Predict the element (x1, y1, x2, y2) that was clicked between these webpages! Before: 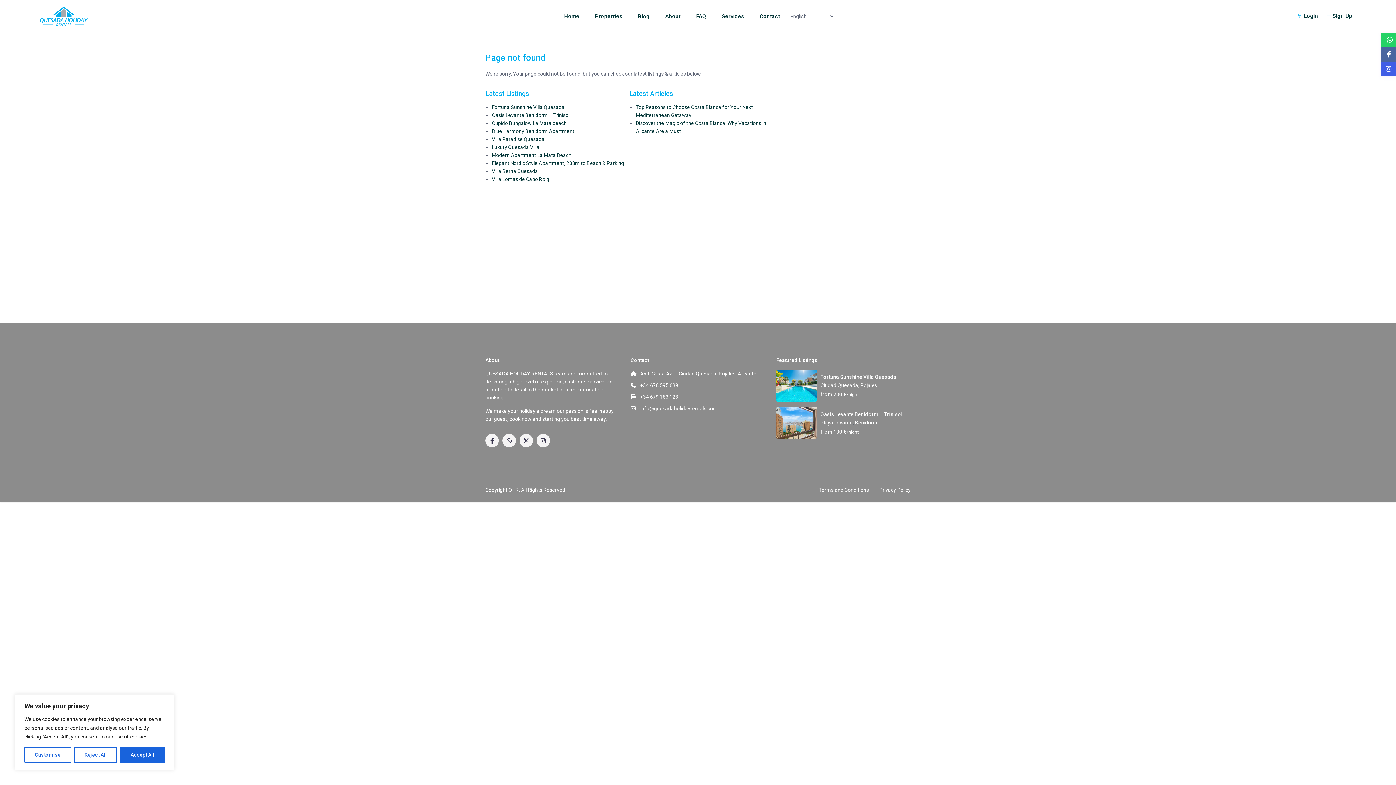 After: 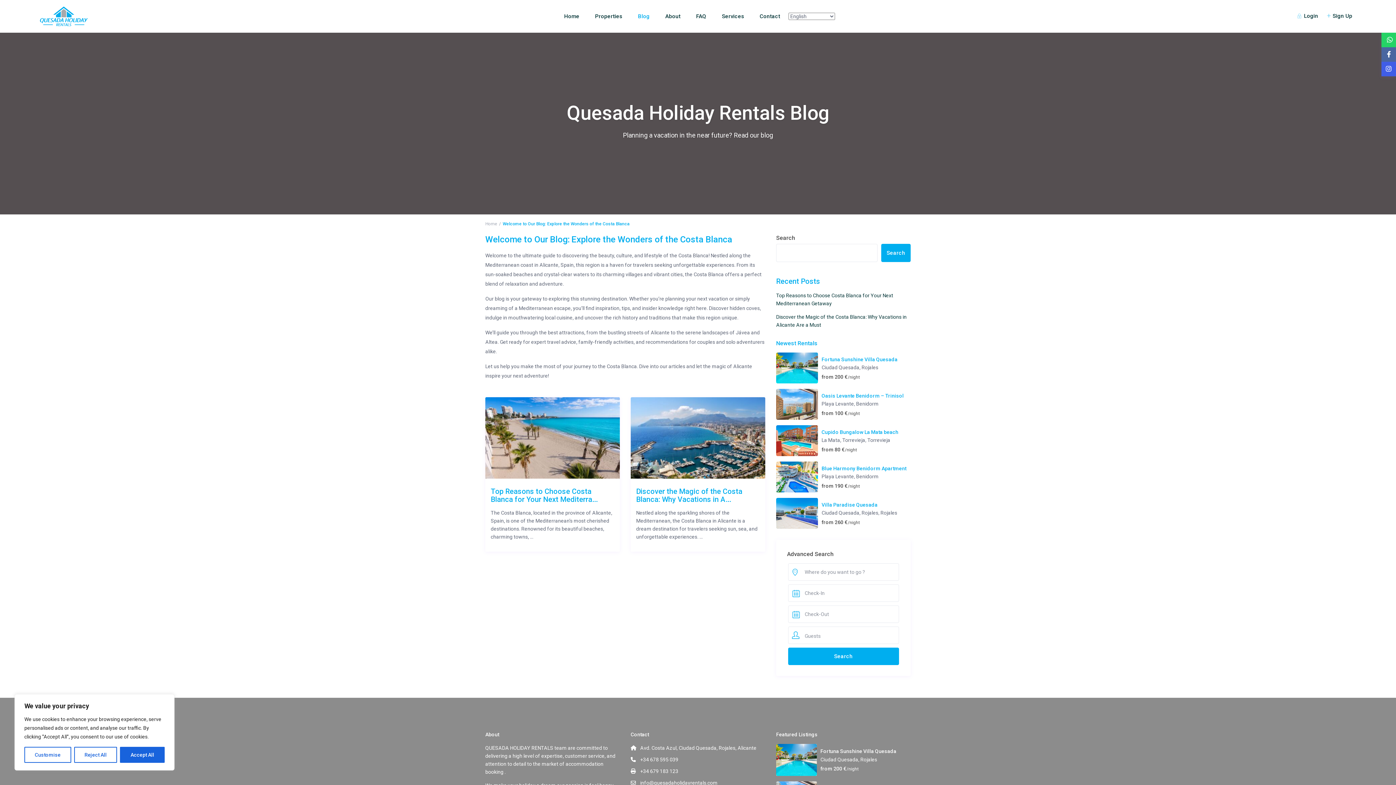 Action: label: Blog bbox: (630, 0, 657, 32)